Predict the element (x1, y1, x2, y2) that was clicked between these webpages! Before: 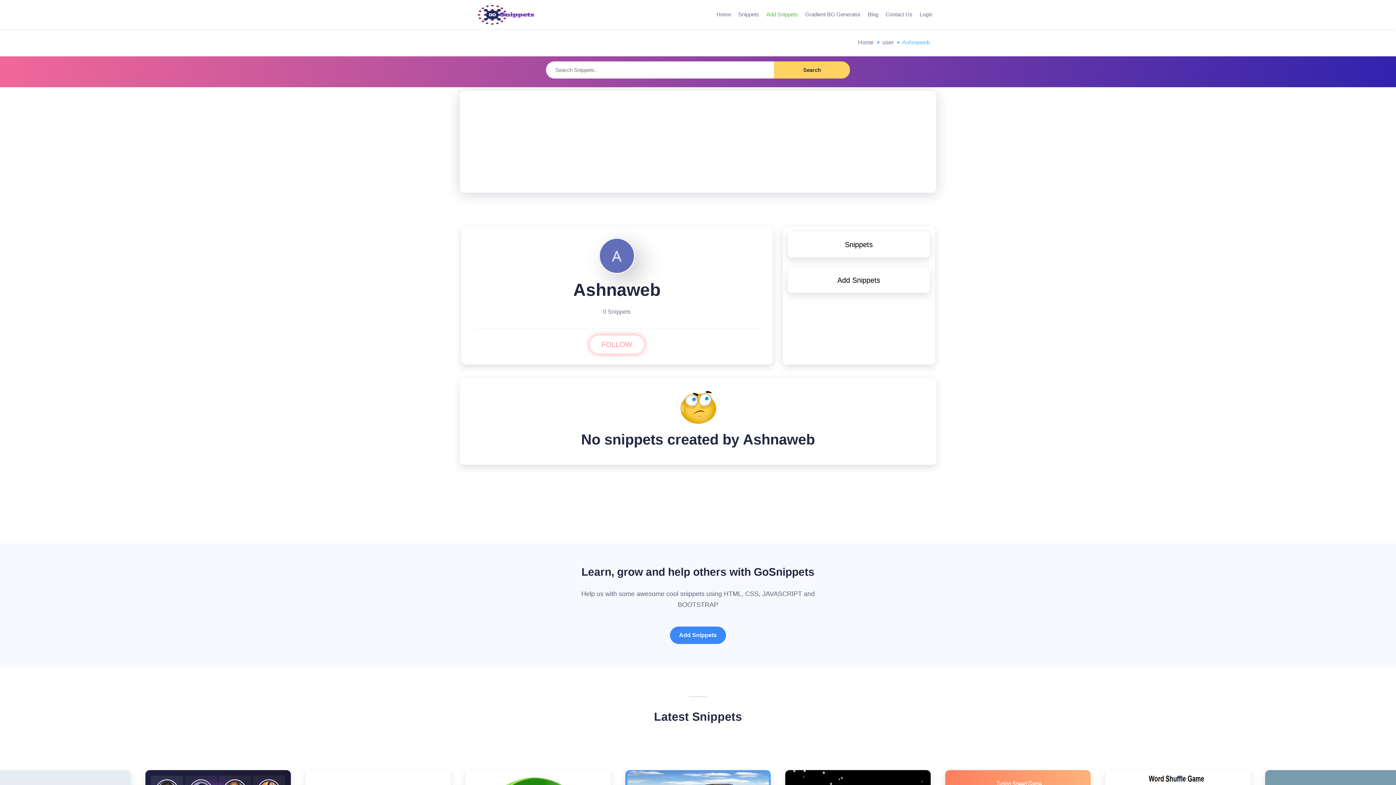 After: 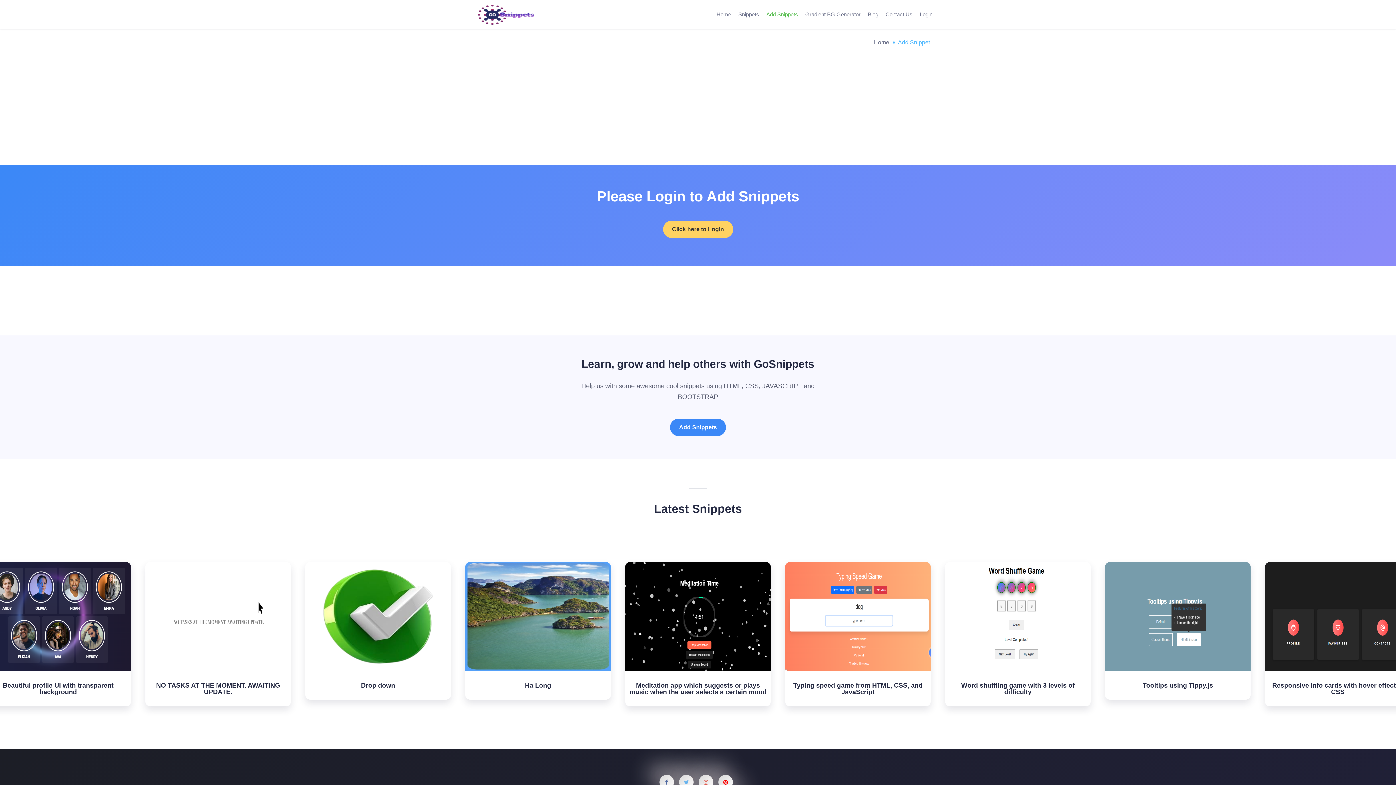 Action: label: Add Snippets bbox: (670, 626, 726, 644)